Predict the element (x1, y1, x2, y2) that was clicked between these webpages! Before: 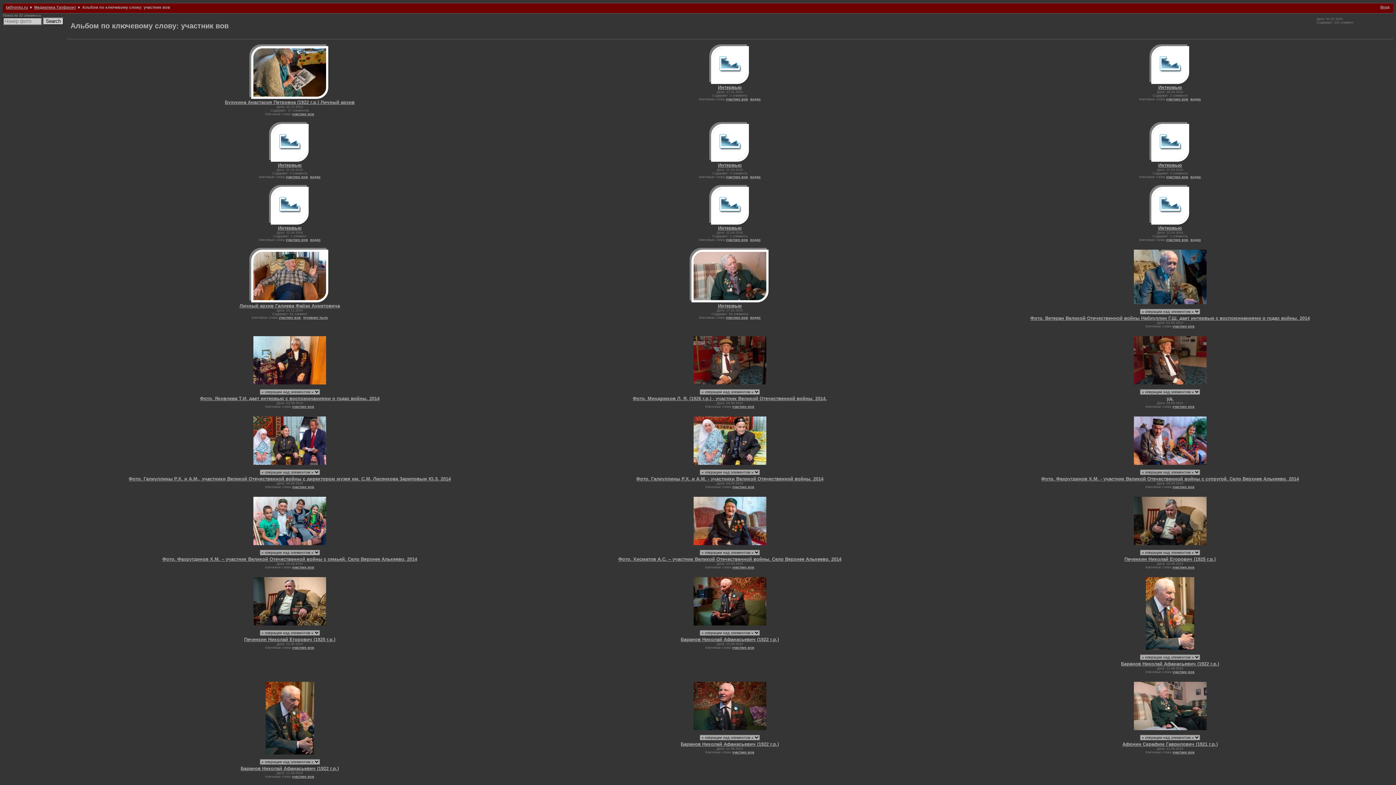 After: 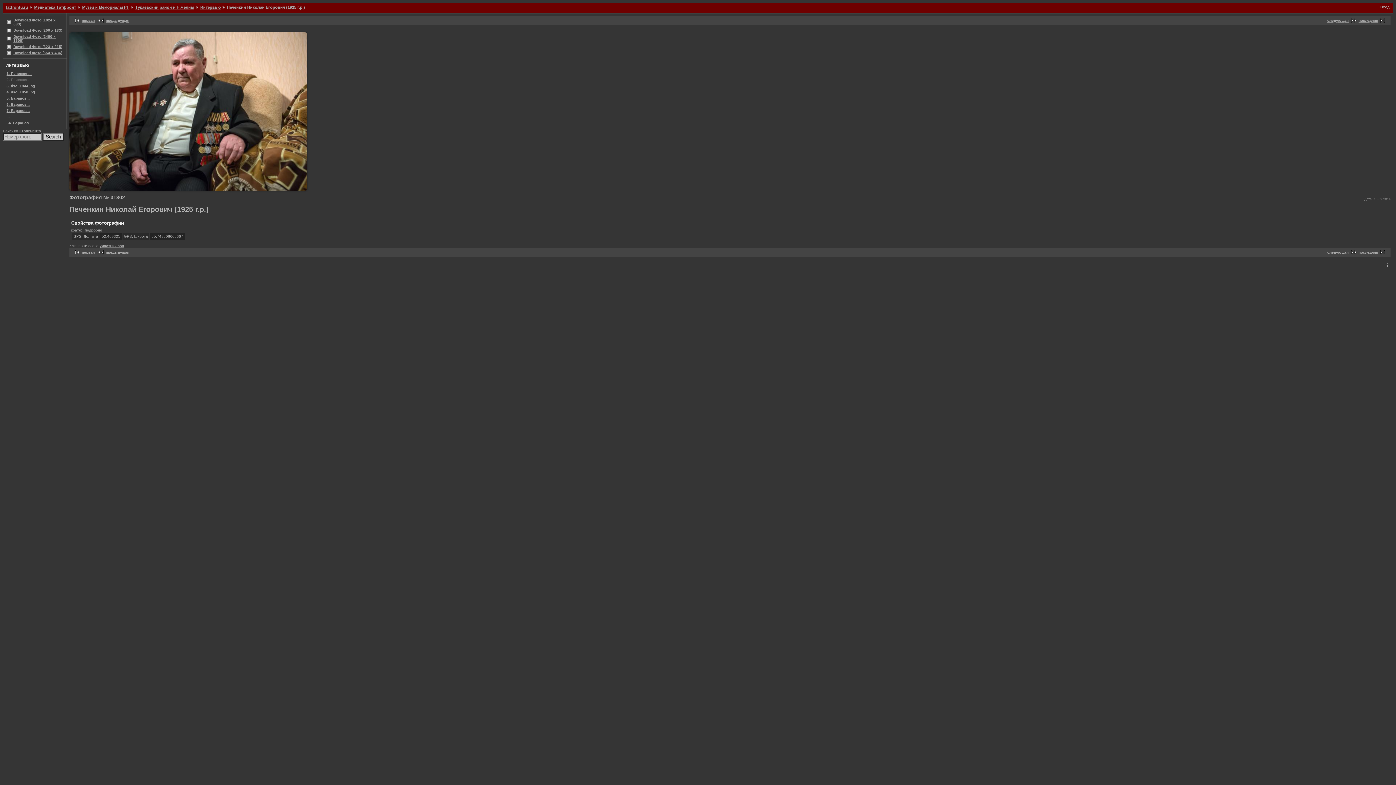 Action: bbox: (253, 622, 326, 626)